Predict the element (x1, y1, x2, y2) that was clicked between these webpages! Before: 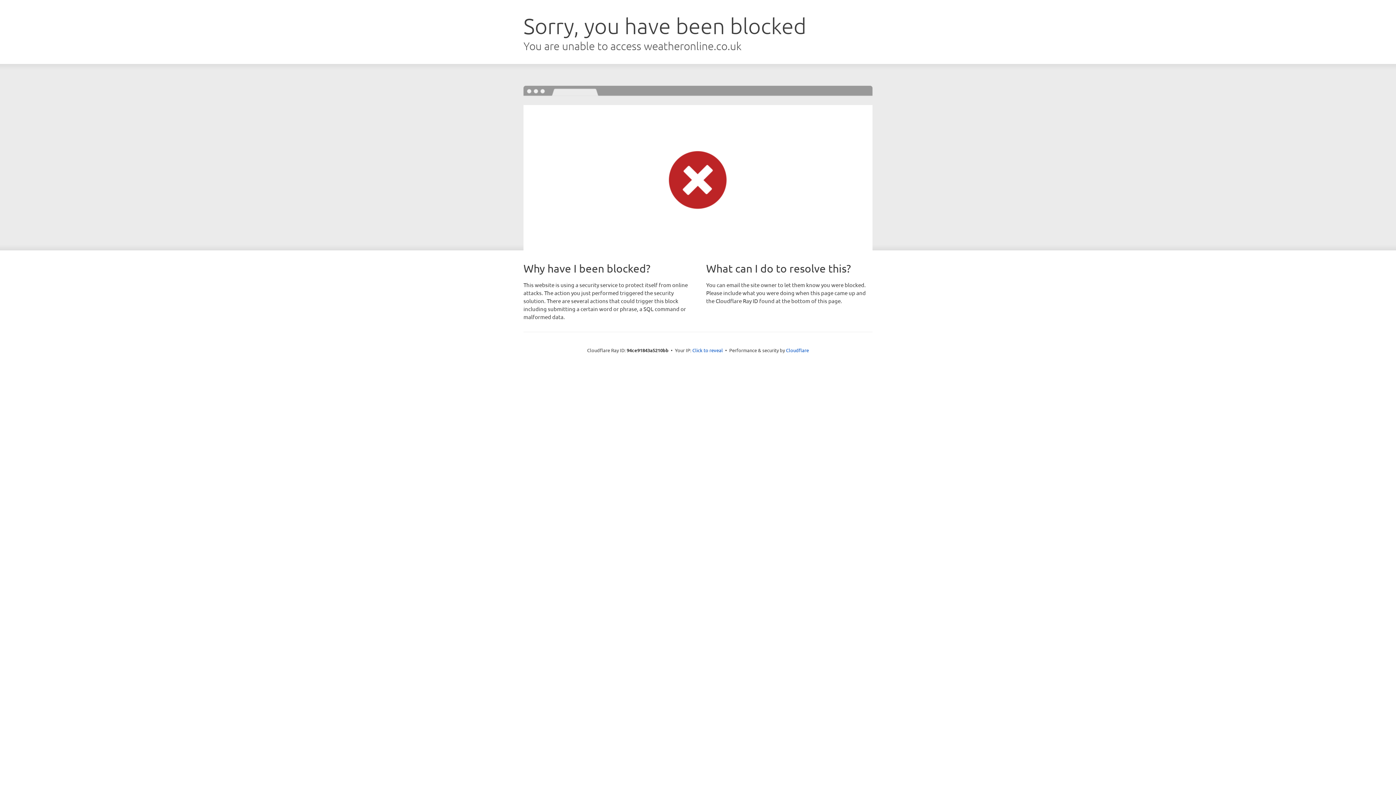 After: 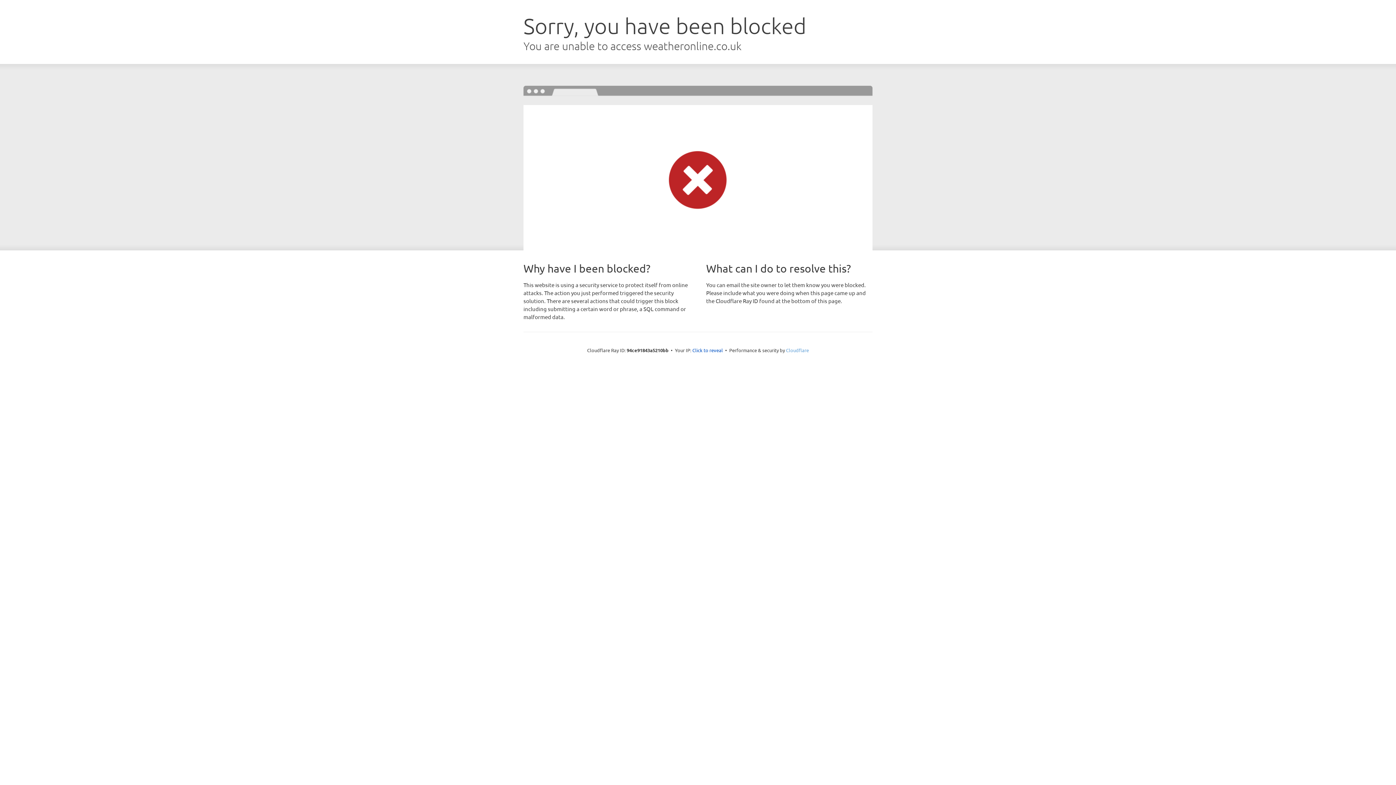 Action: label: Cloudflare bbox: (786, 347, 809, 353)